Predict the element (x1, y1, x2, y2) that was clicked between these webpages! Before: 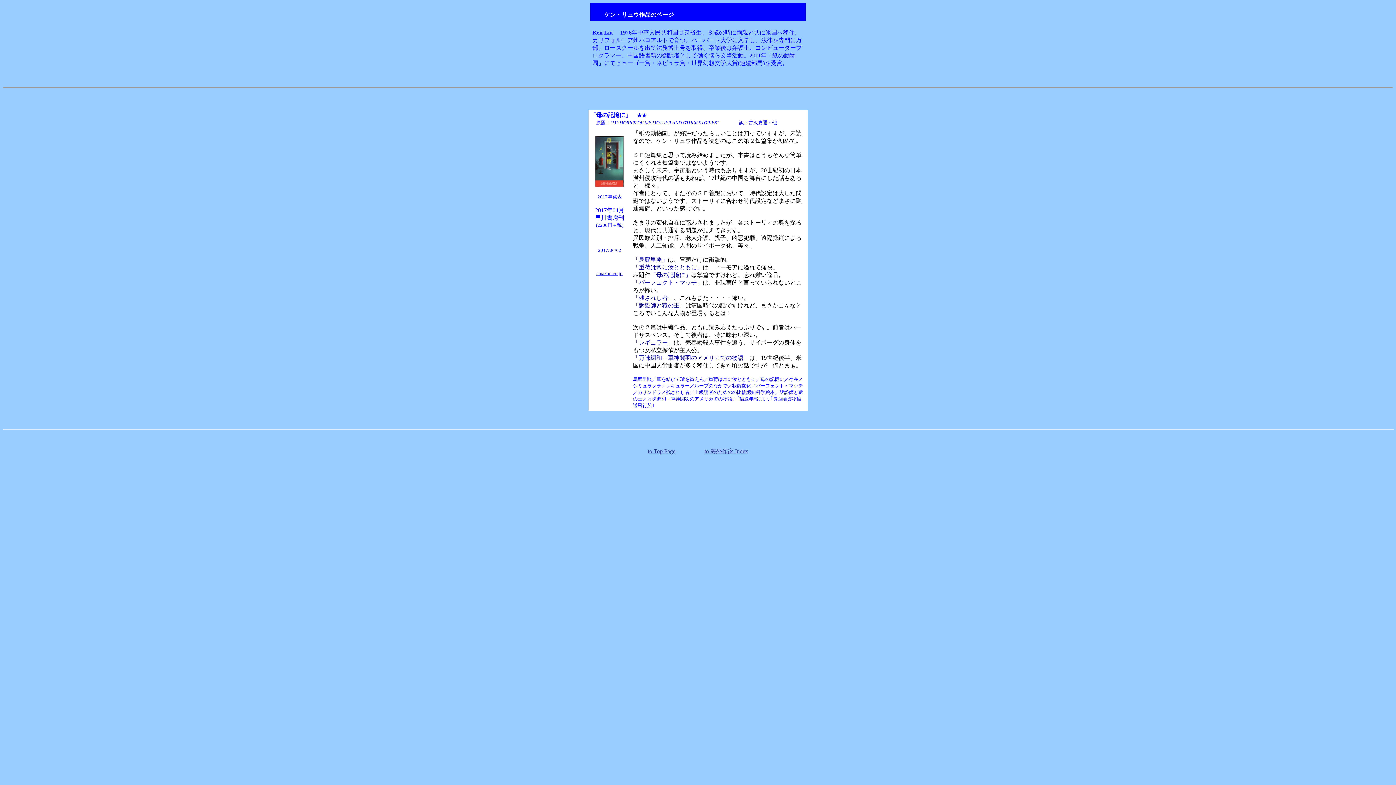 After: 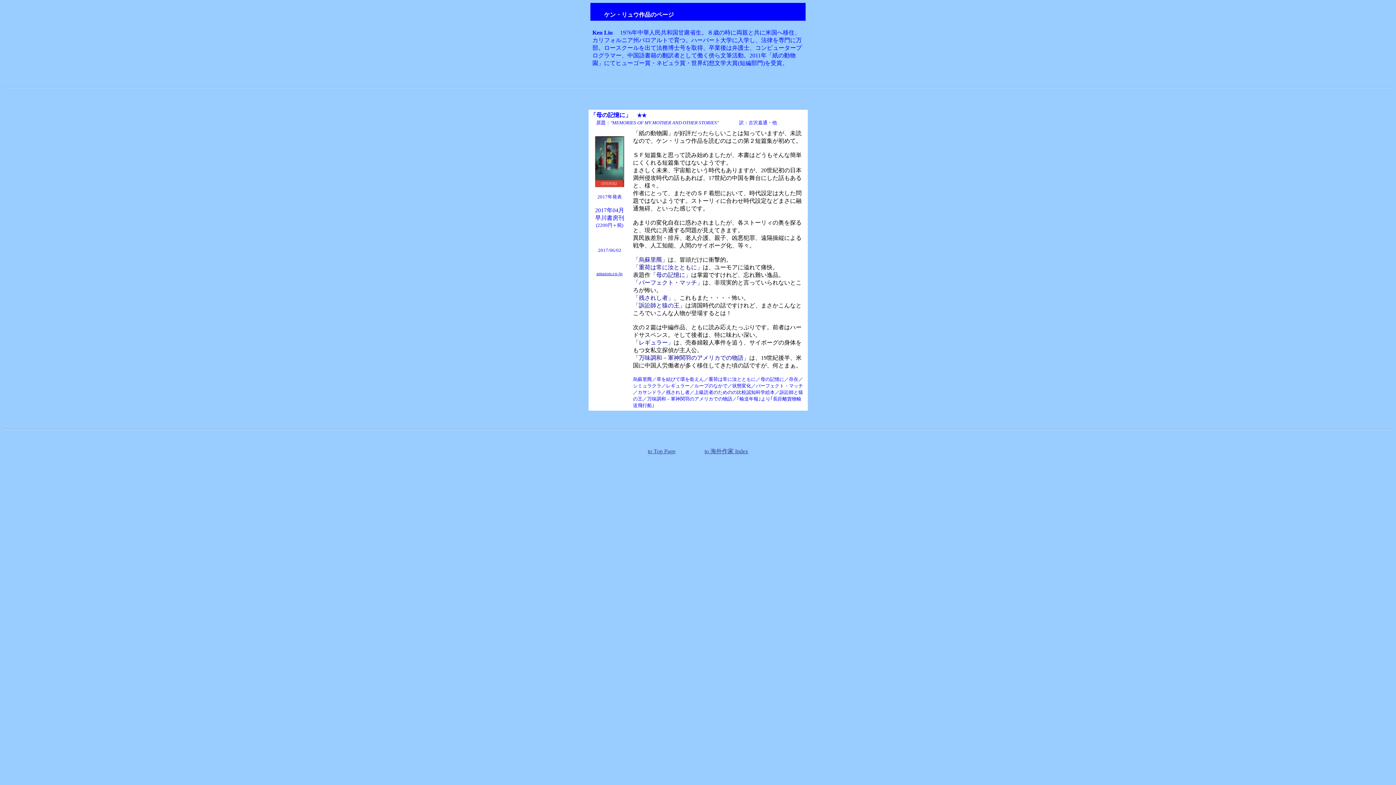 Action: bbox: (596, 270, 622, 276) label: 

amazon.co.jp